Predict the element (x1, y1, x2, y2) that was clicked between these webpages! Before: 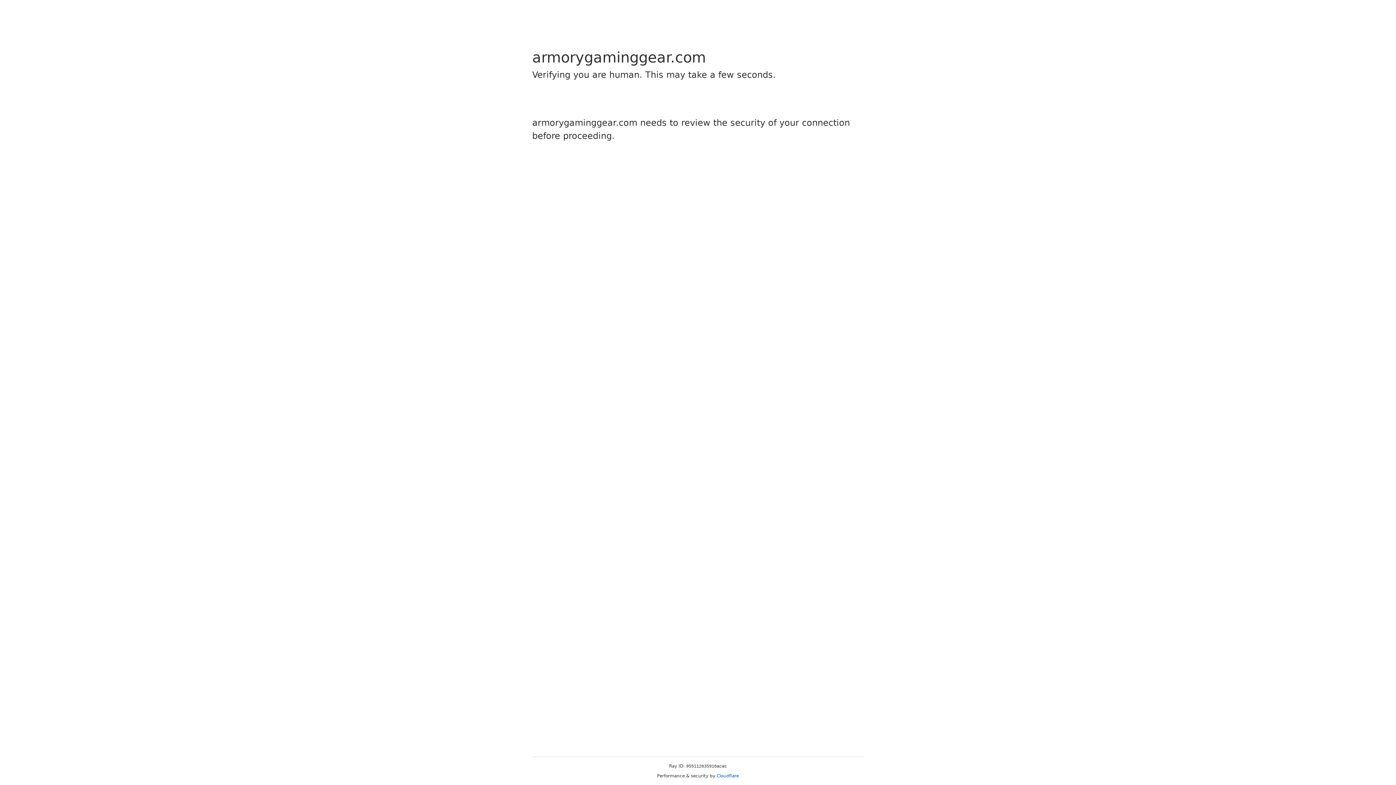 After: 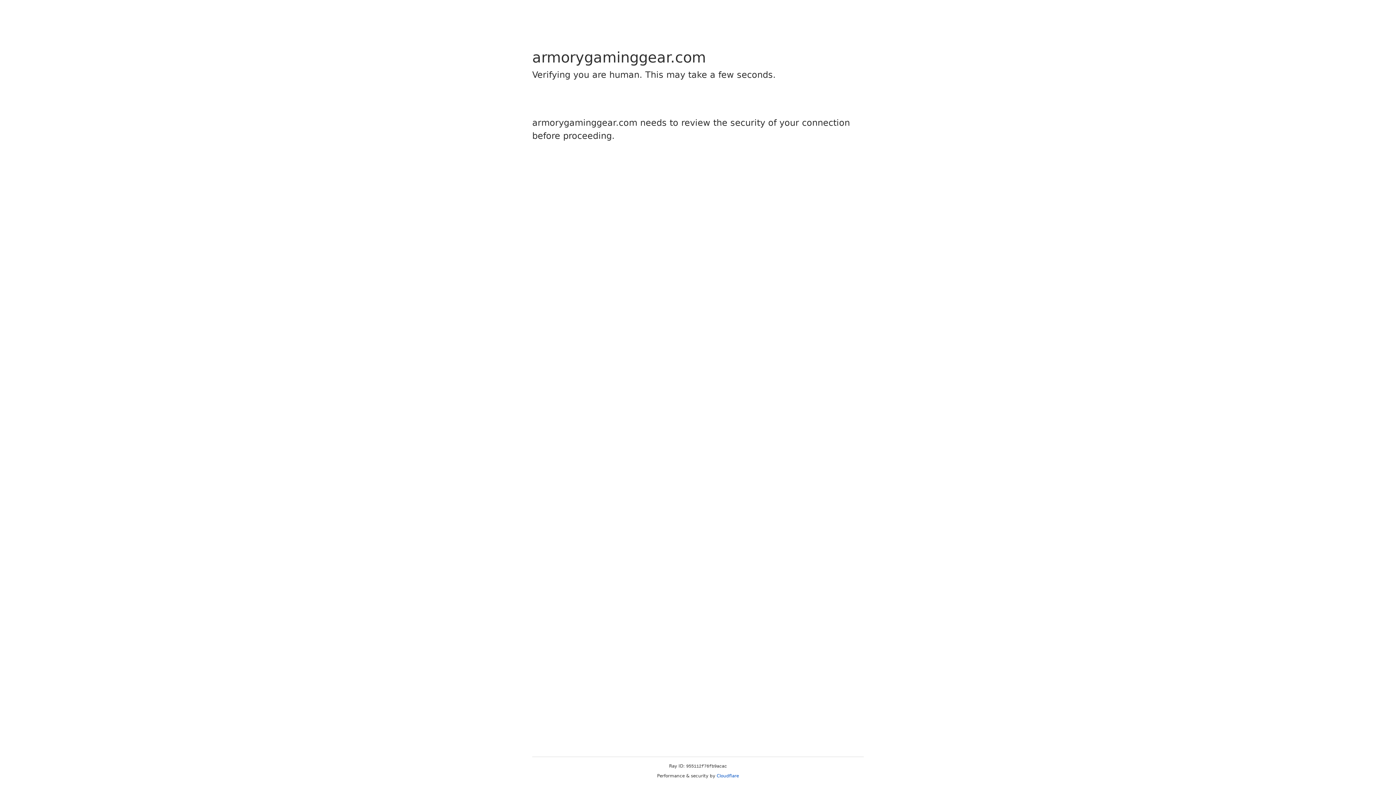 Action: bbox: (716, 773, 739, 778) label: Cloudflare